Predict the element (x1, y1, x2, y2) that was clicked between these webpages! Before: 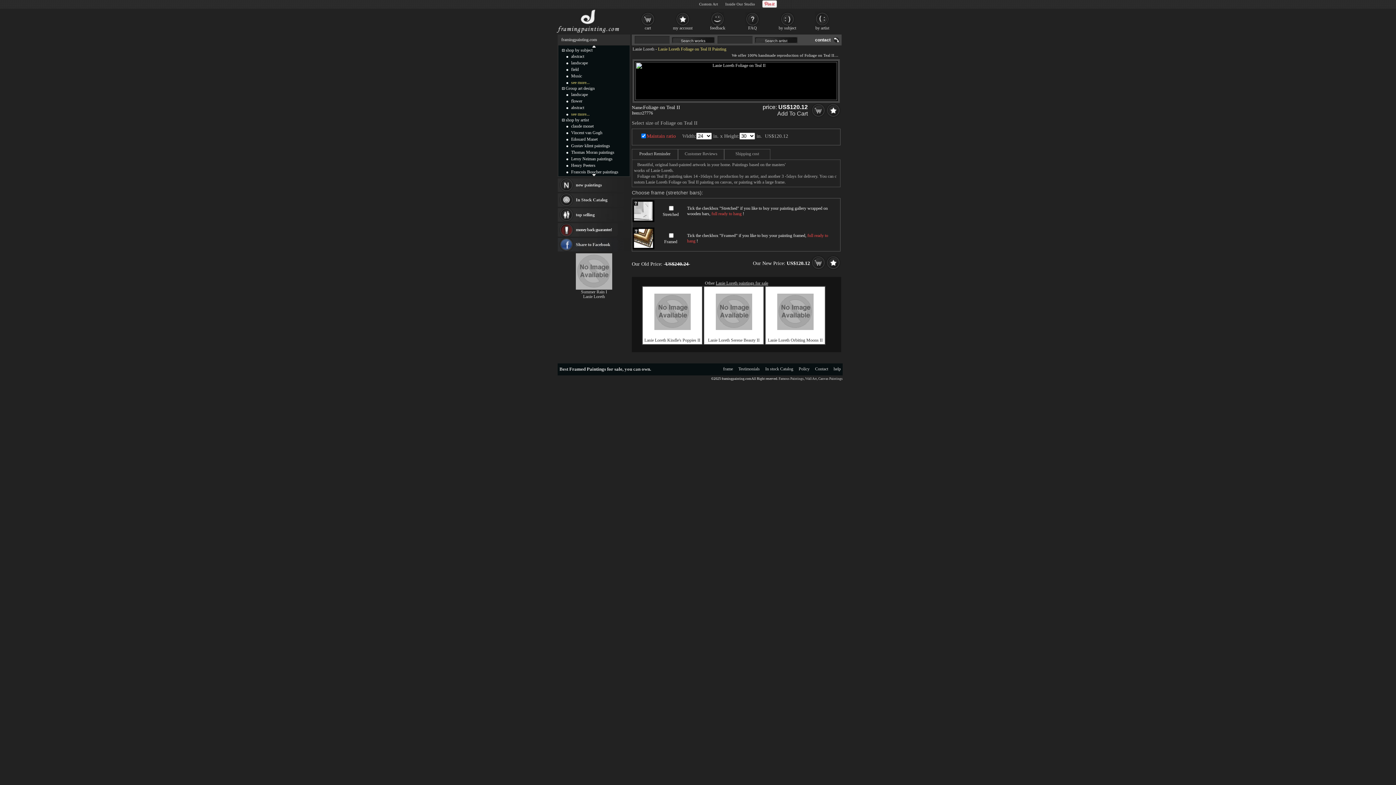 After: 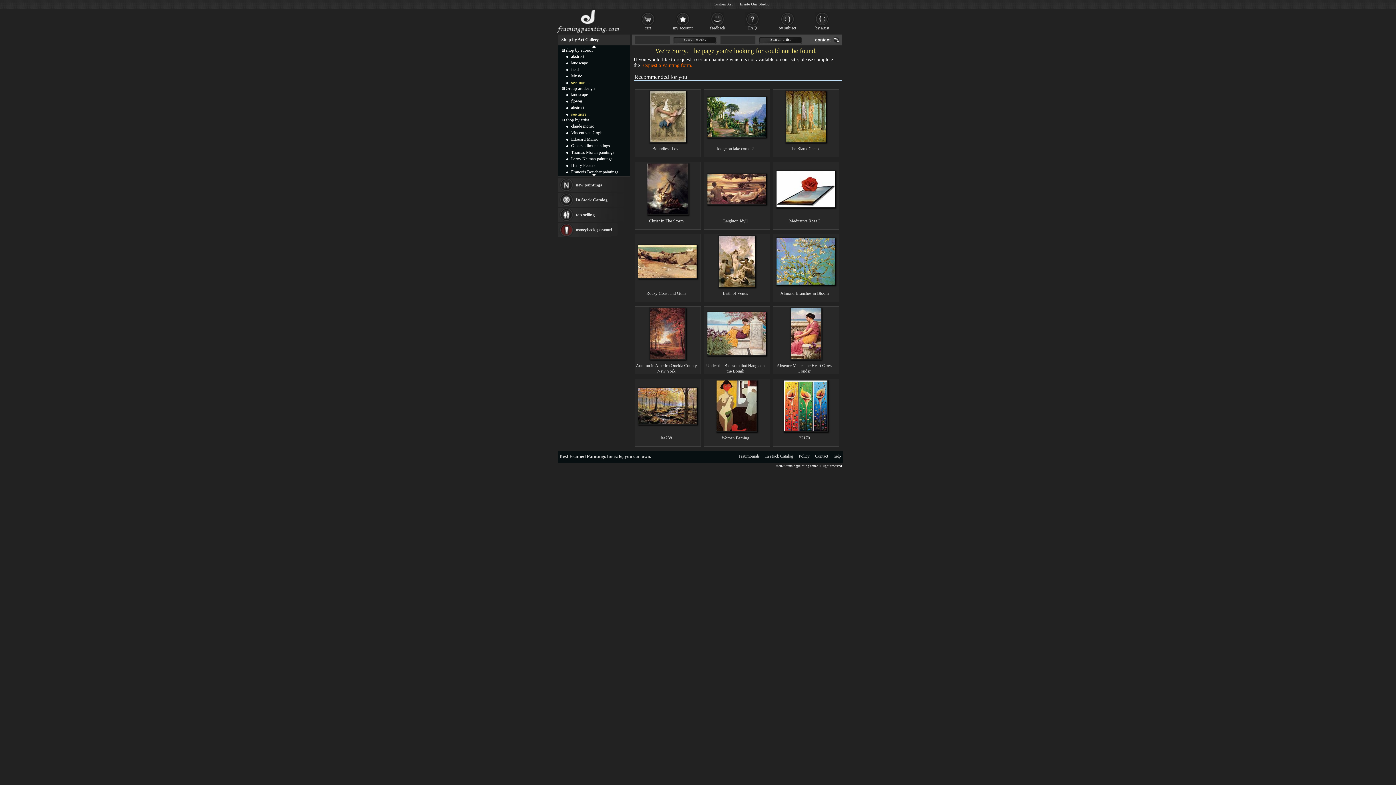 Action: label: Lanie Loreth paintings for sale bbox: (716, 280, 768, 285)